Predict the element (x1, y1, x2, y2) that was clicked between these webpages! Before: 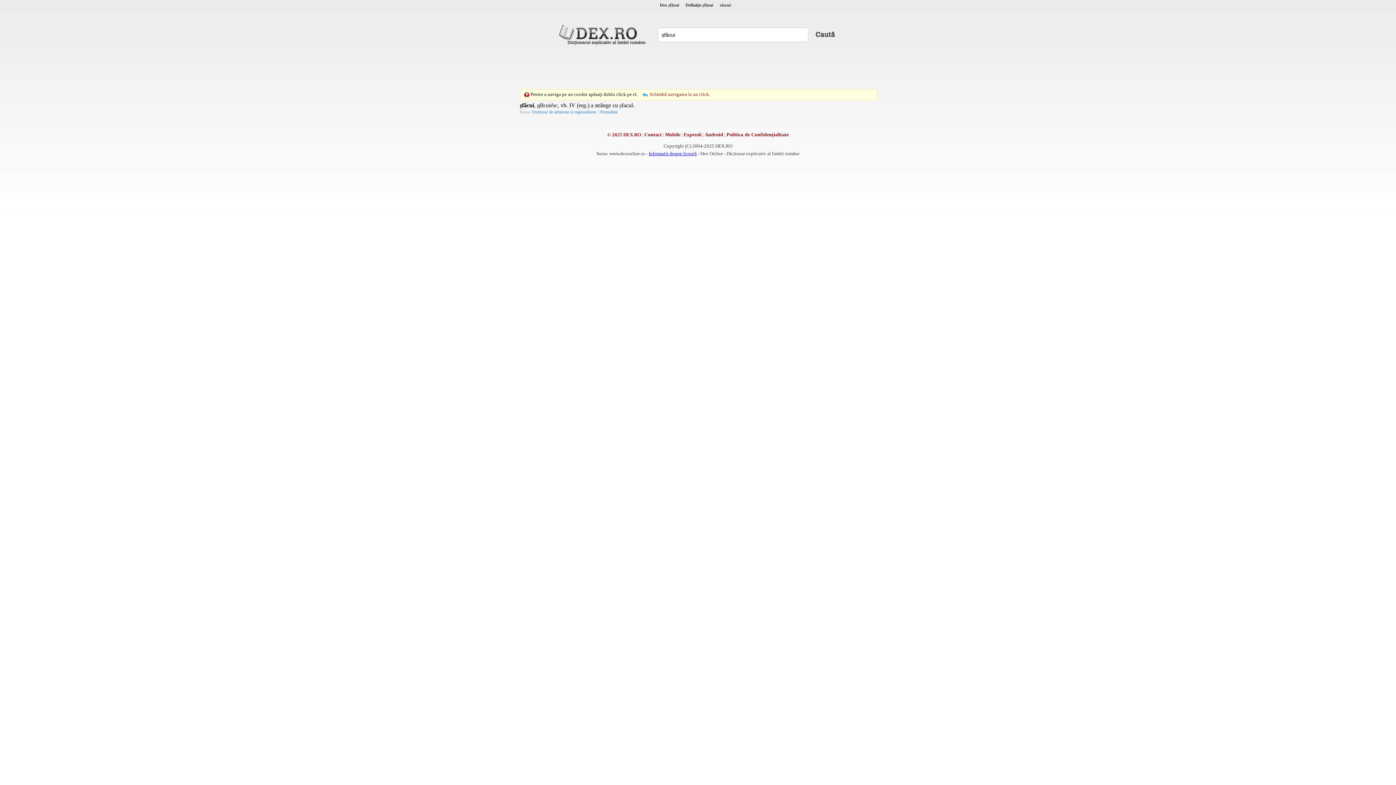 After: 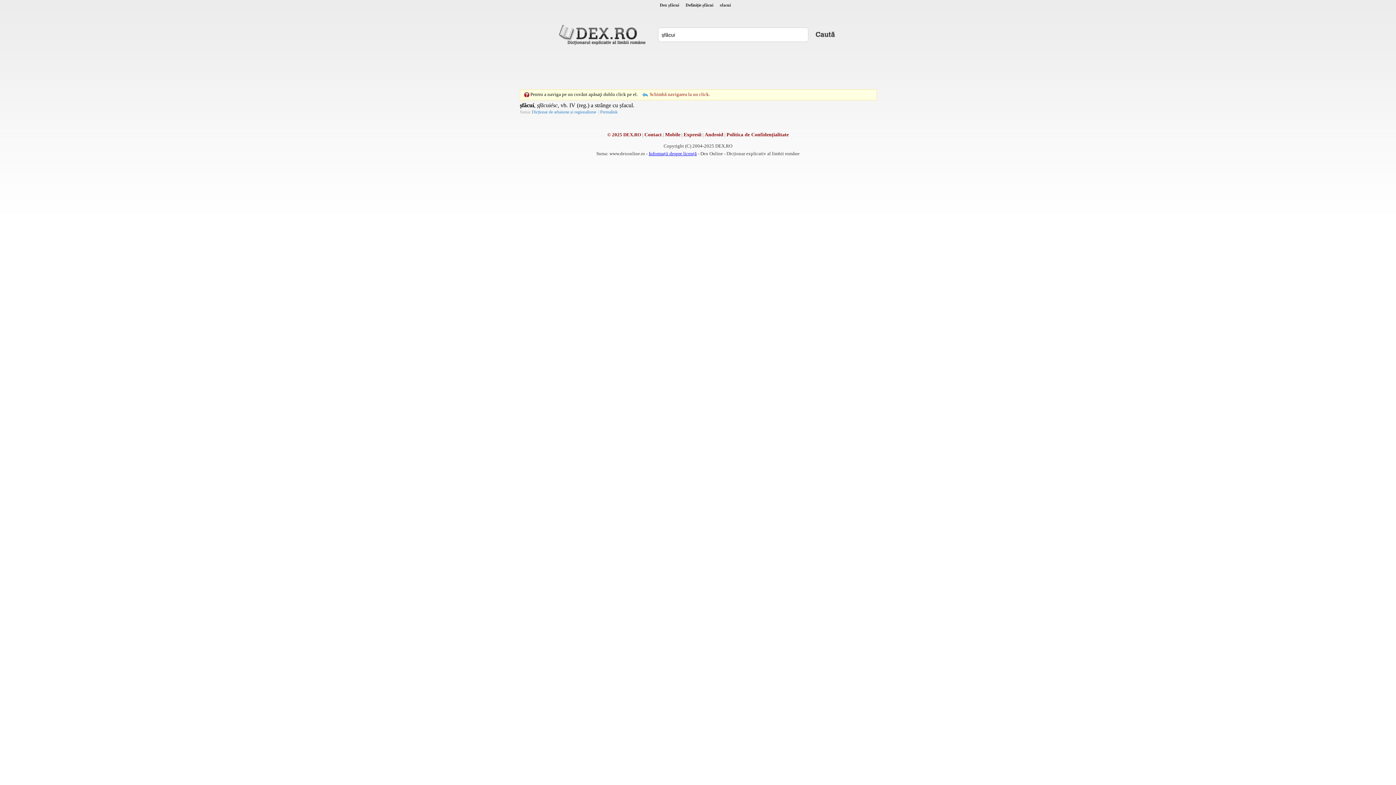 Action: bbox: (814, 25, 836, 43)